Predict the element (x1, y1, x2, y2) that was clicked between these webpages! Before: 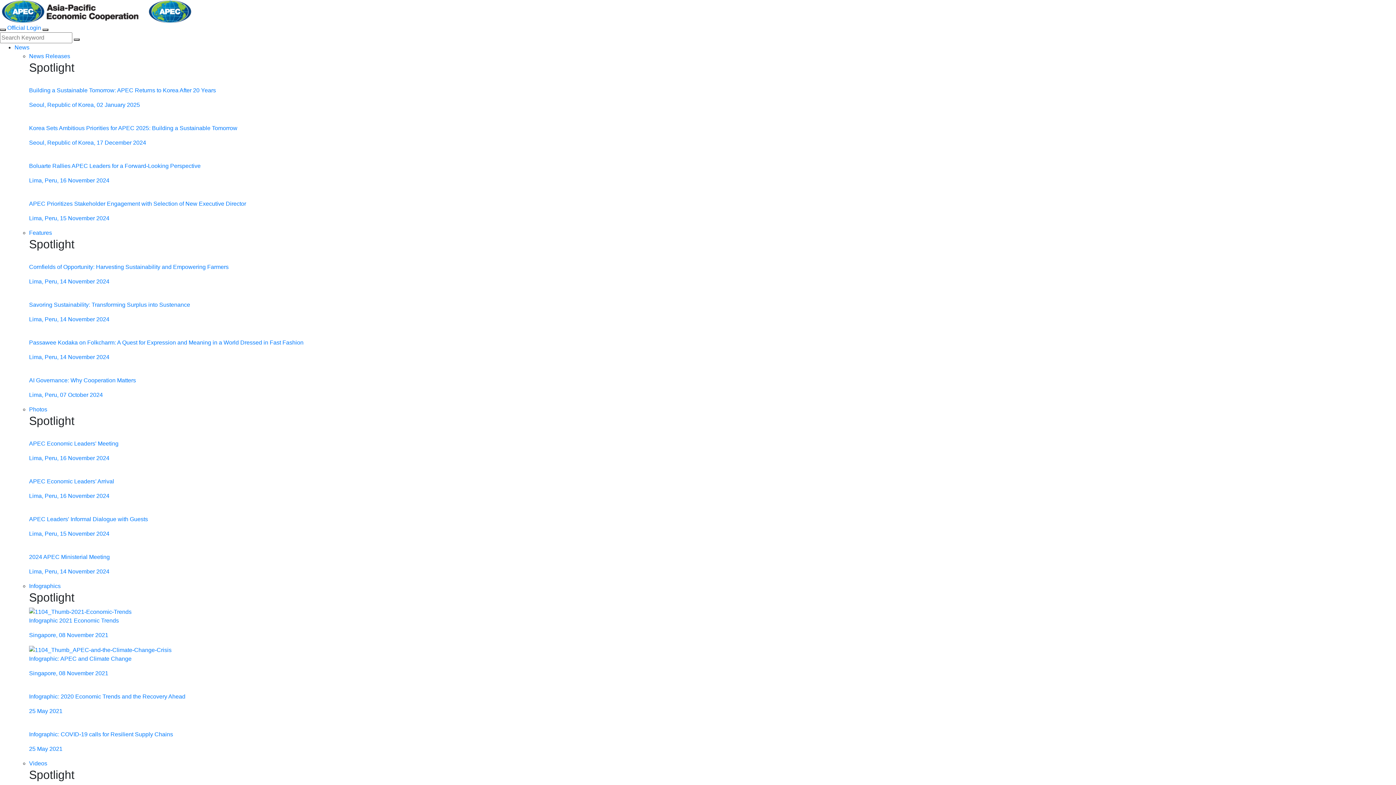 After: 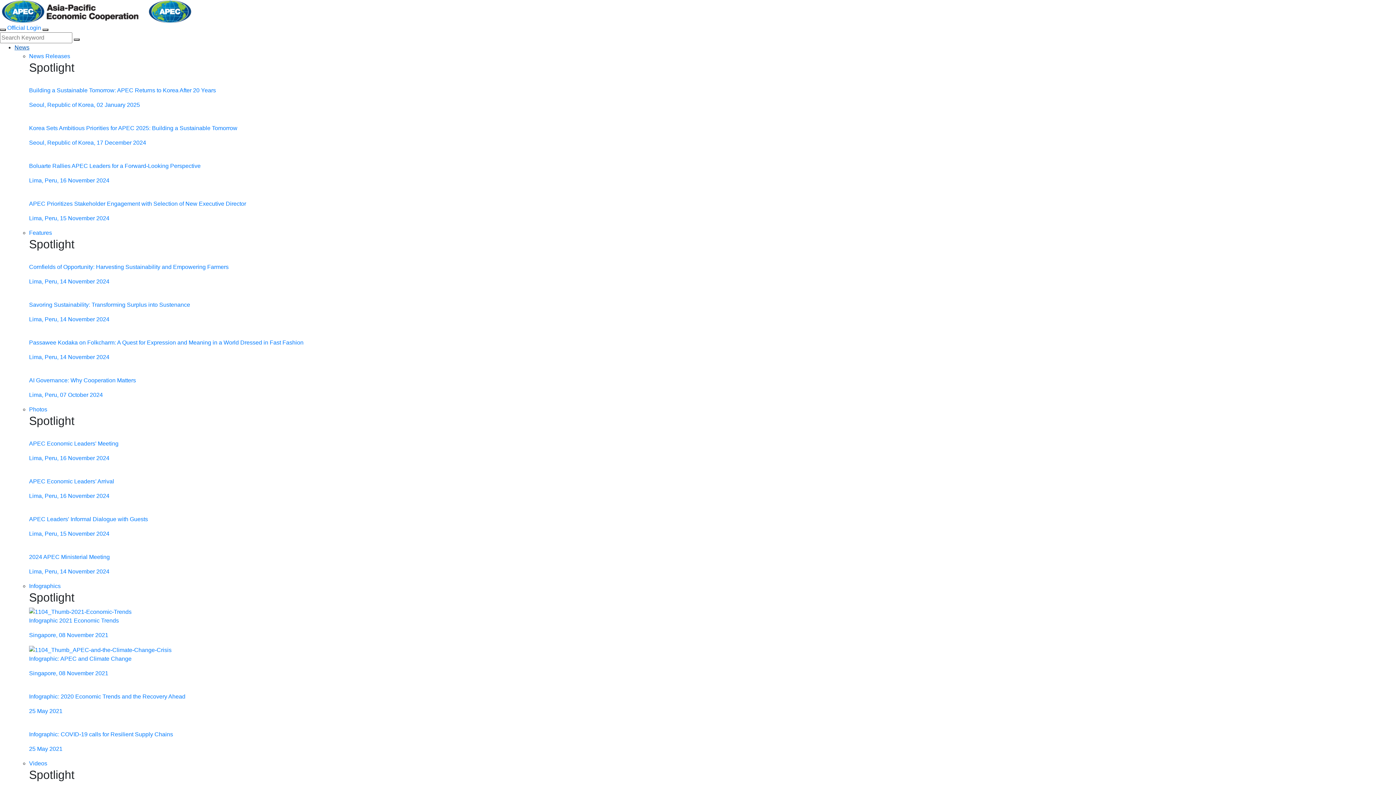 Action: bbox: (14, 44, 29, 50) label: News